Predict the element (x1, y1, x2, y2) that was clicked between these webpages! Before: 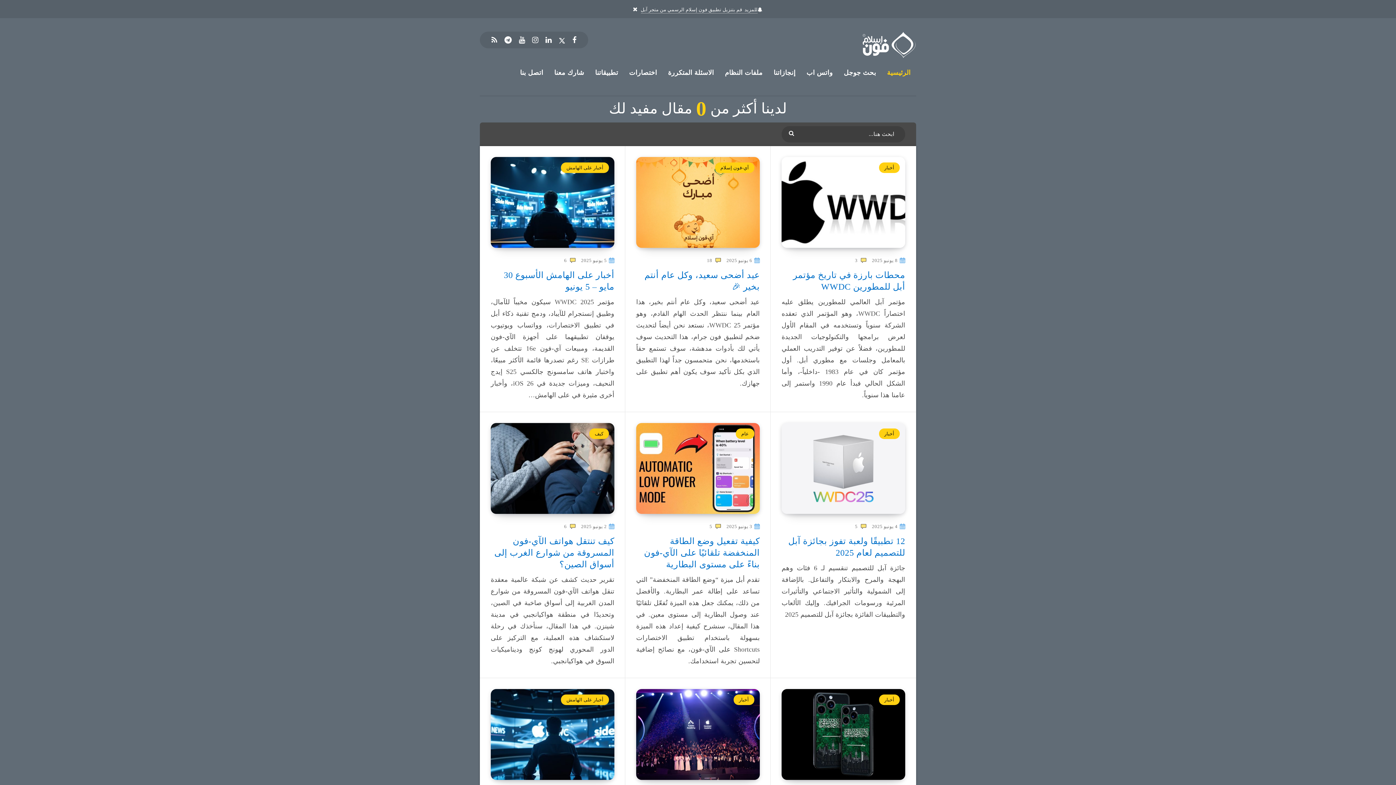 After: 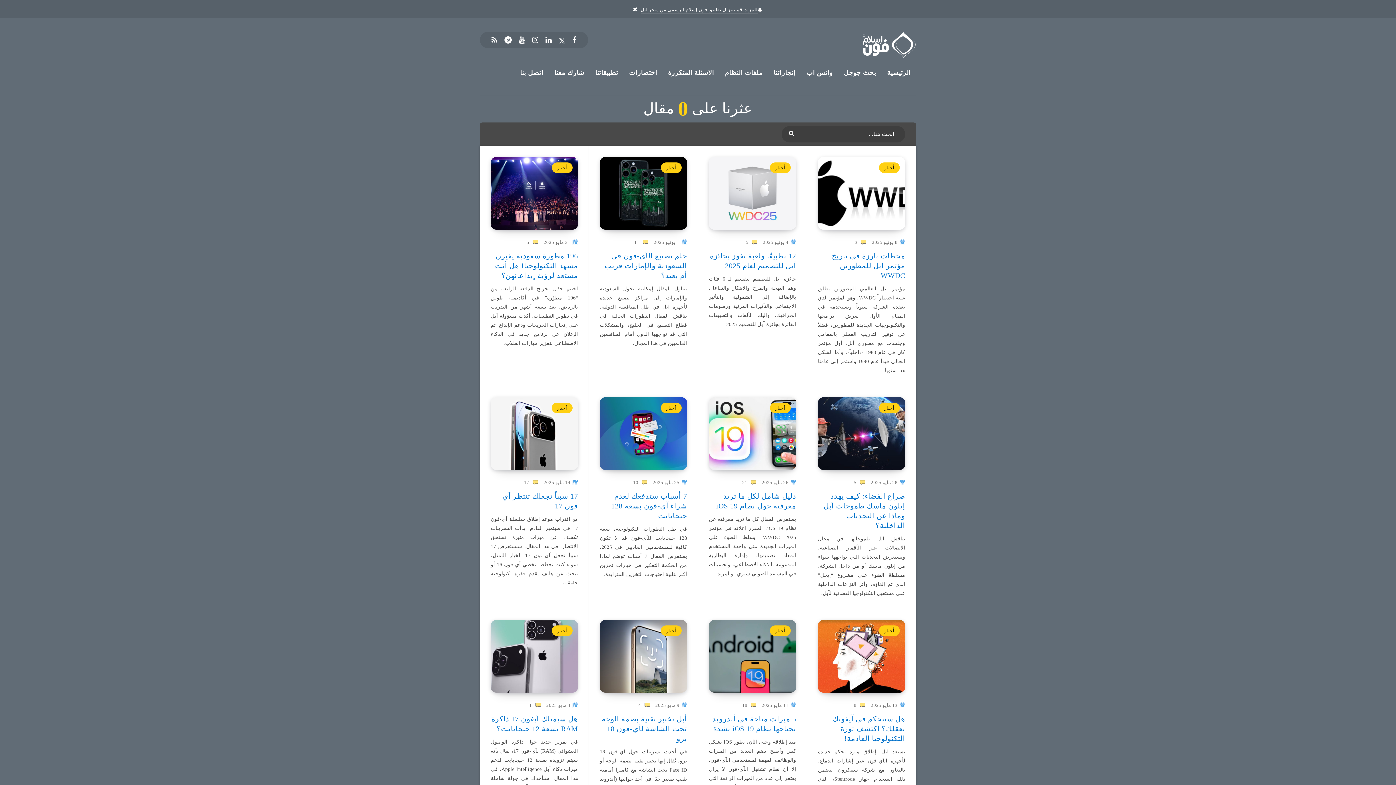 Action: bbox: (879, 162, 900, 173) label: أخبار